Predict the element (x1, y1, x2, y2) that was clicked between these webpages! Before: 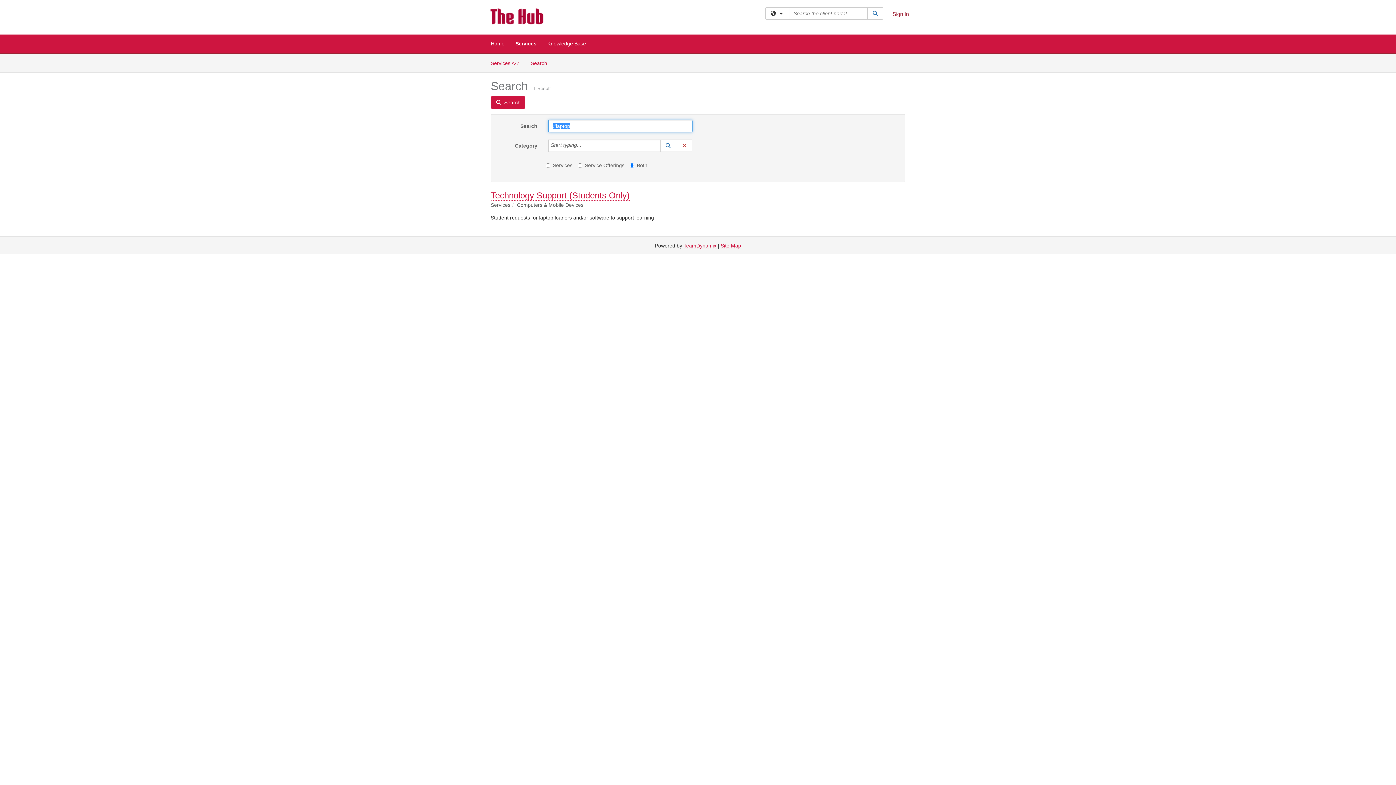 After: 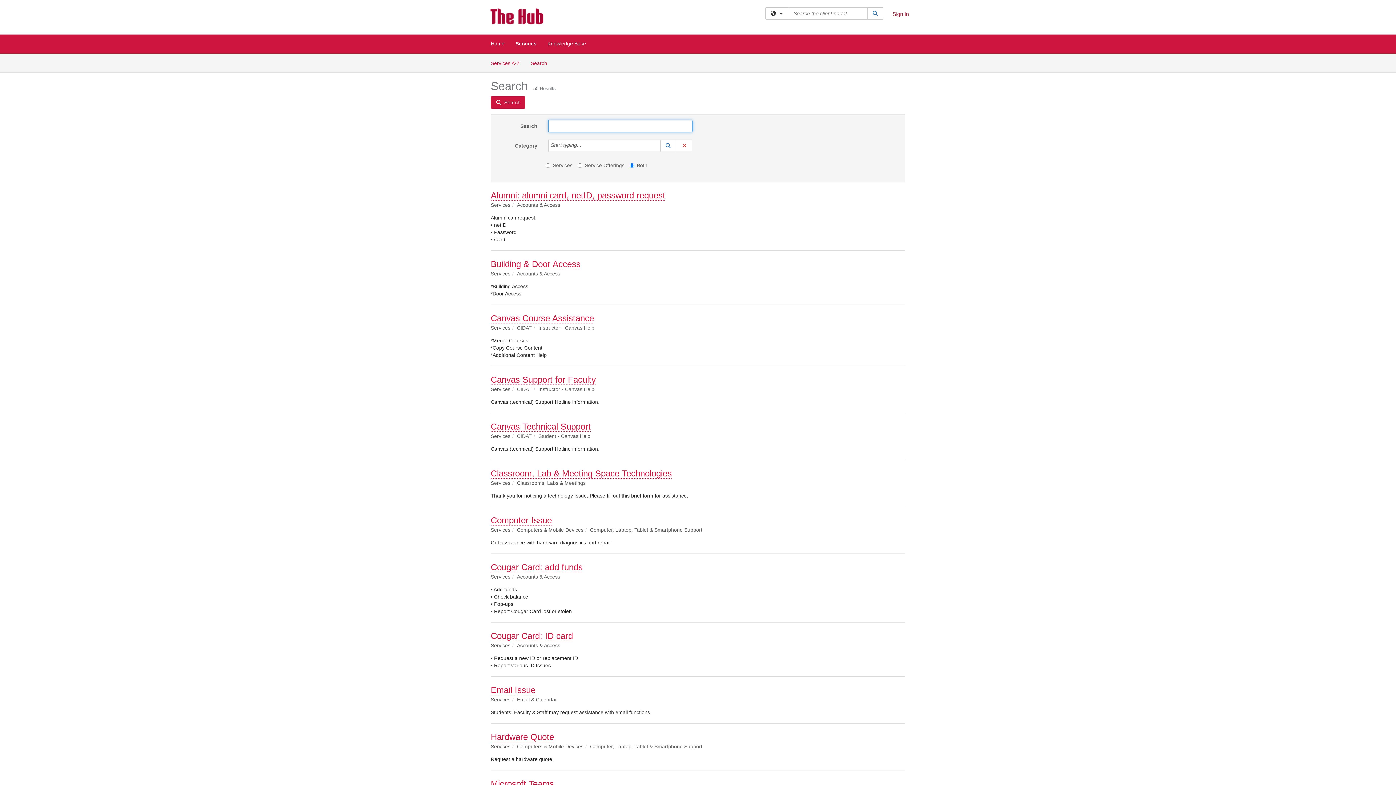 Action: label: Search
Services bbox: (525, 54, 552, 72)